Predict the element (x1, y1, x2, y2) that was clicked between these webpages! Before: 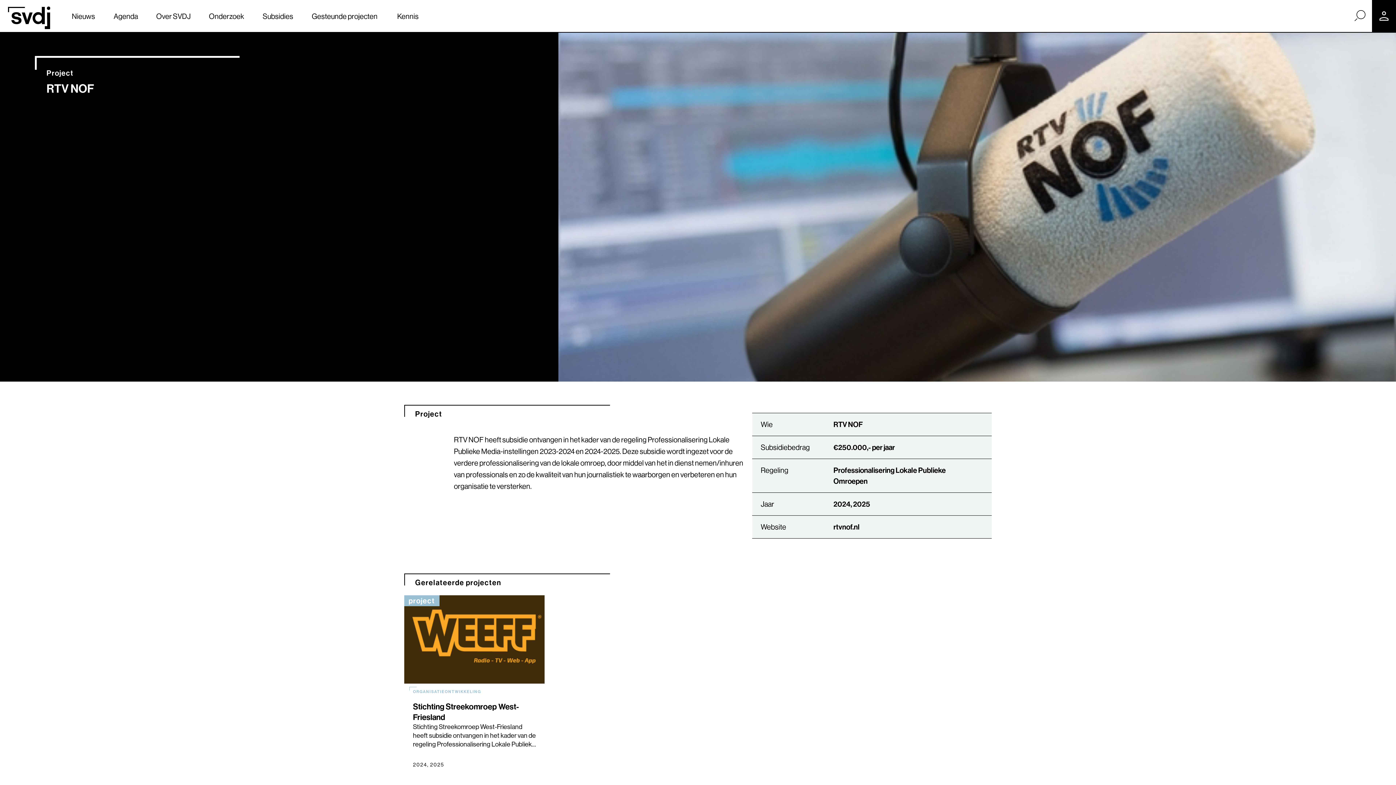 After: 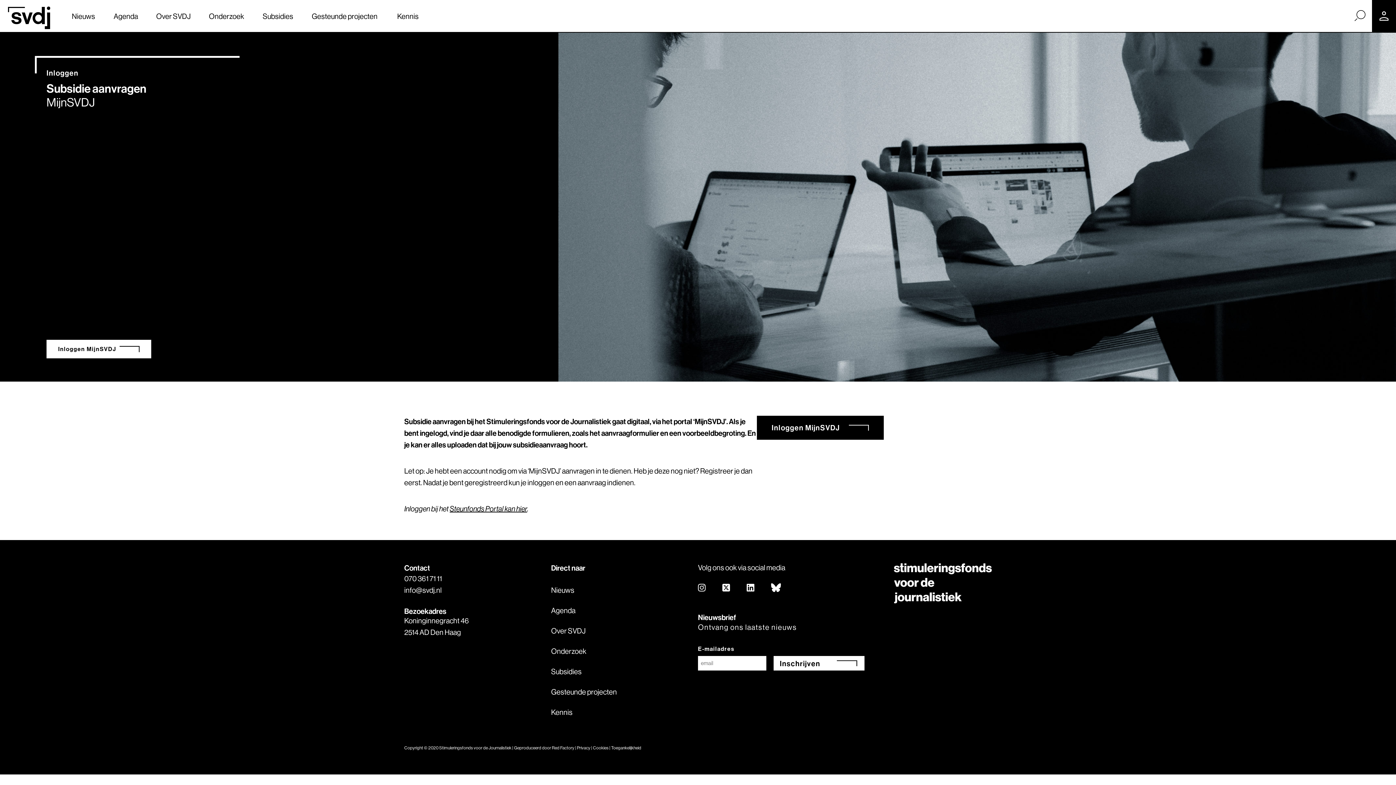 Action: bbox: (1372, 0, 1396, 32)